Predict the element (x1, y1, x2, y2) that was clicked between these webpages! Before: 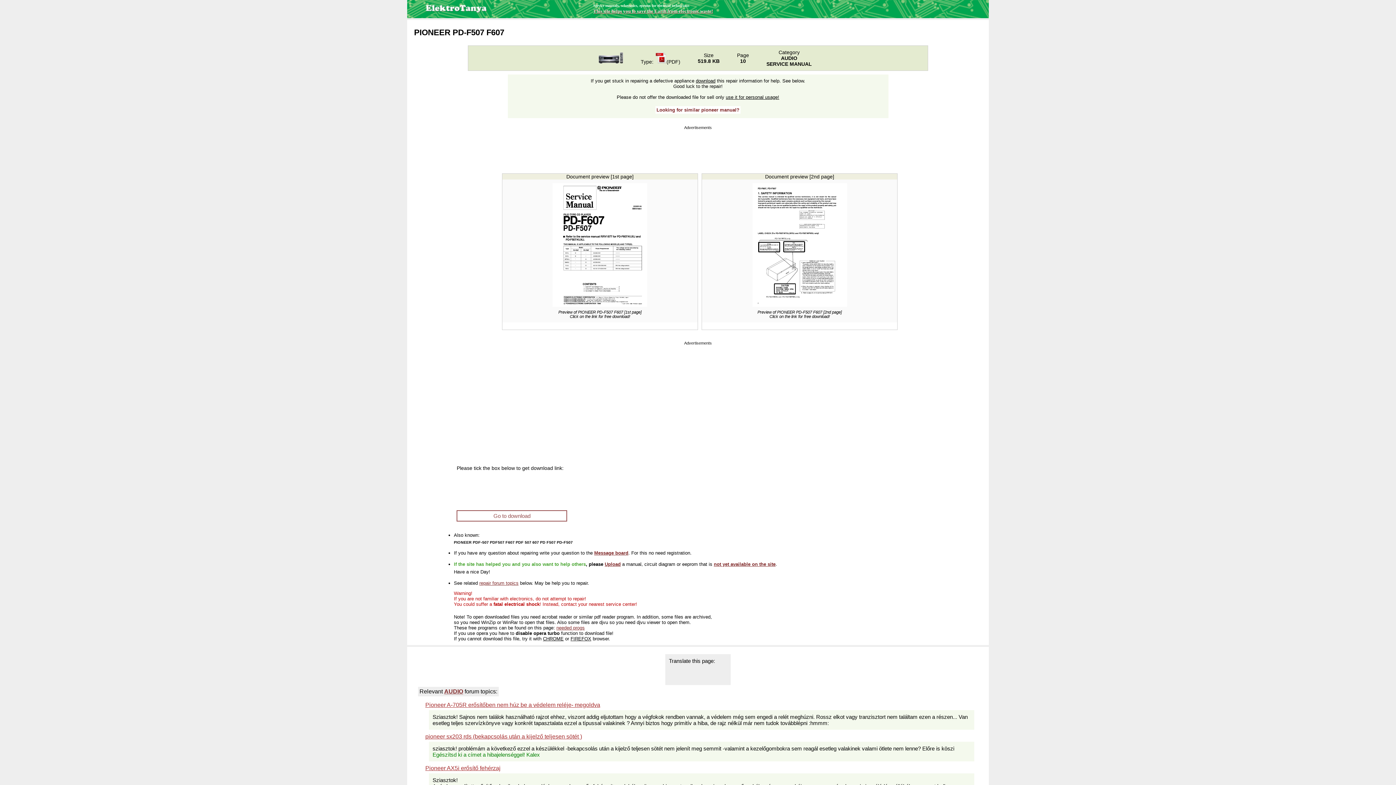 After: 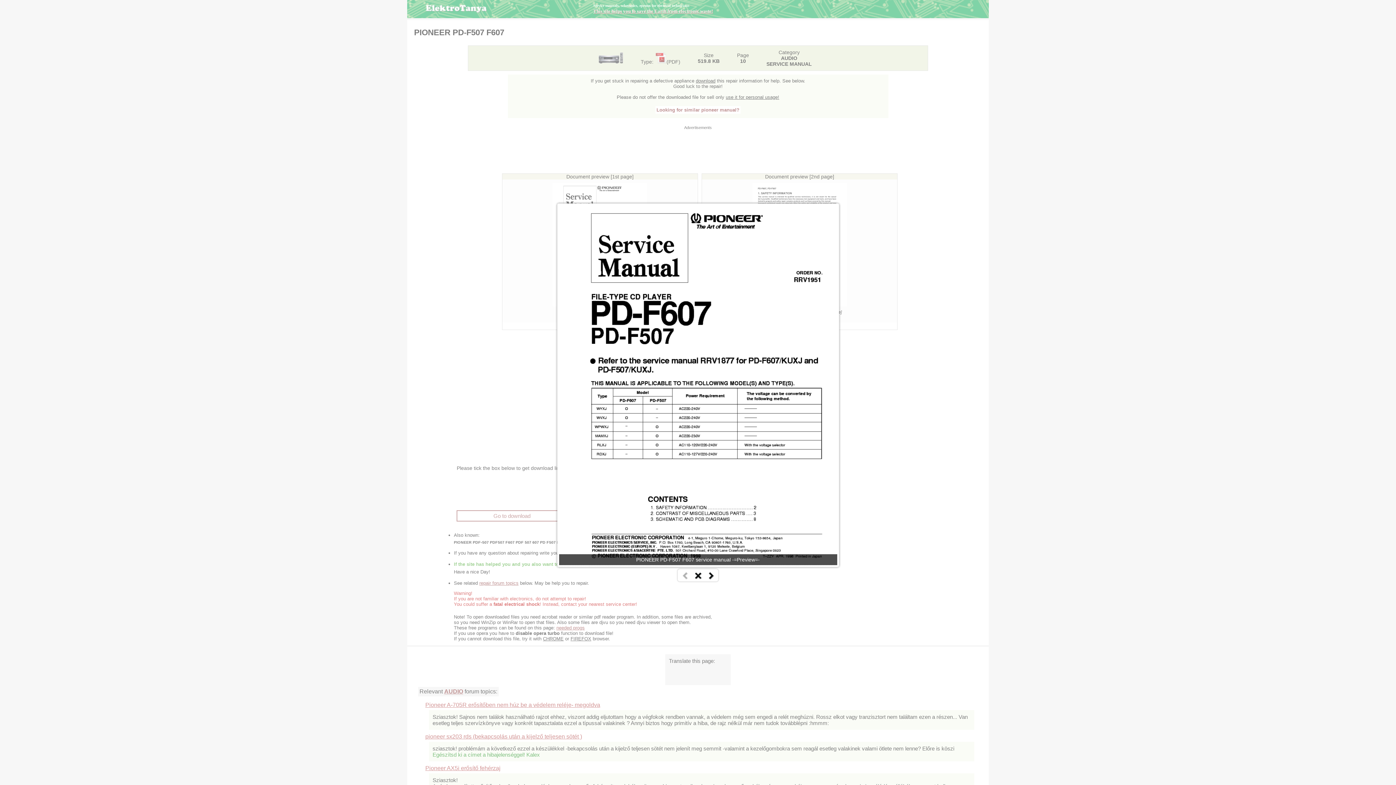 Action: bbox: (552, 302, 647, 308)